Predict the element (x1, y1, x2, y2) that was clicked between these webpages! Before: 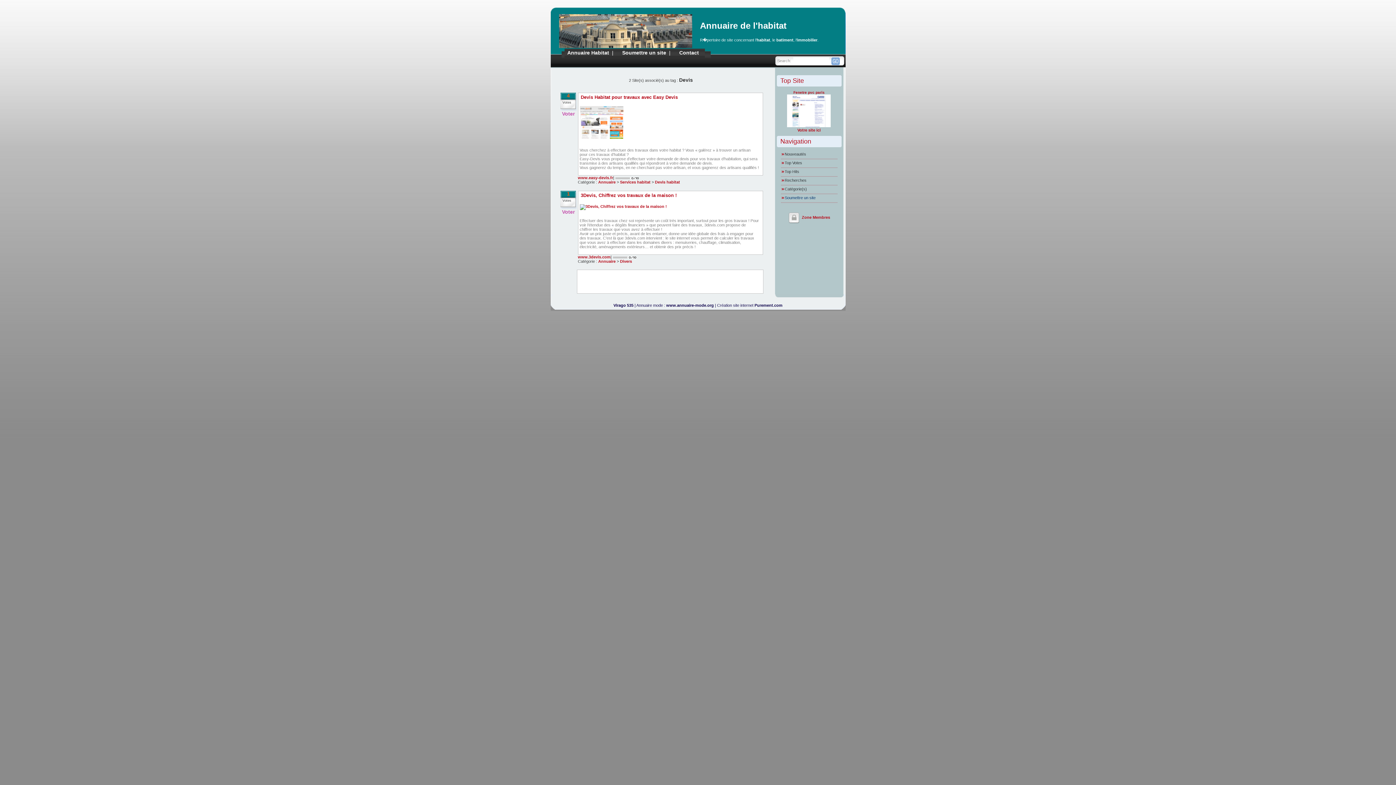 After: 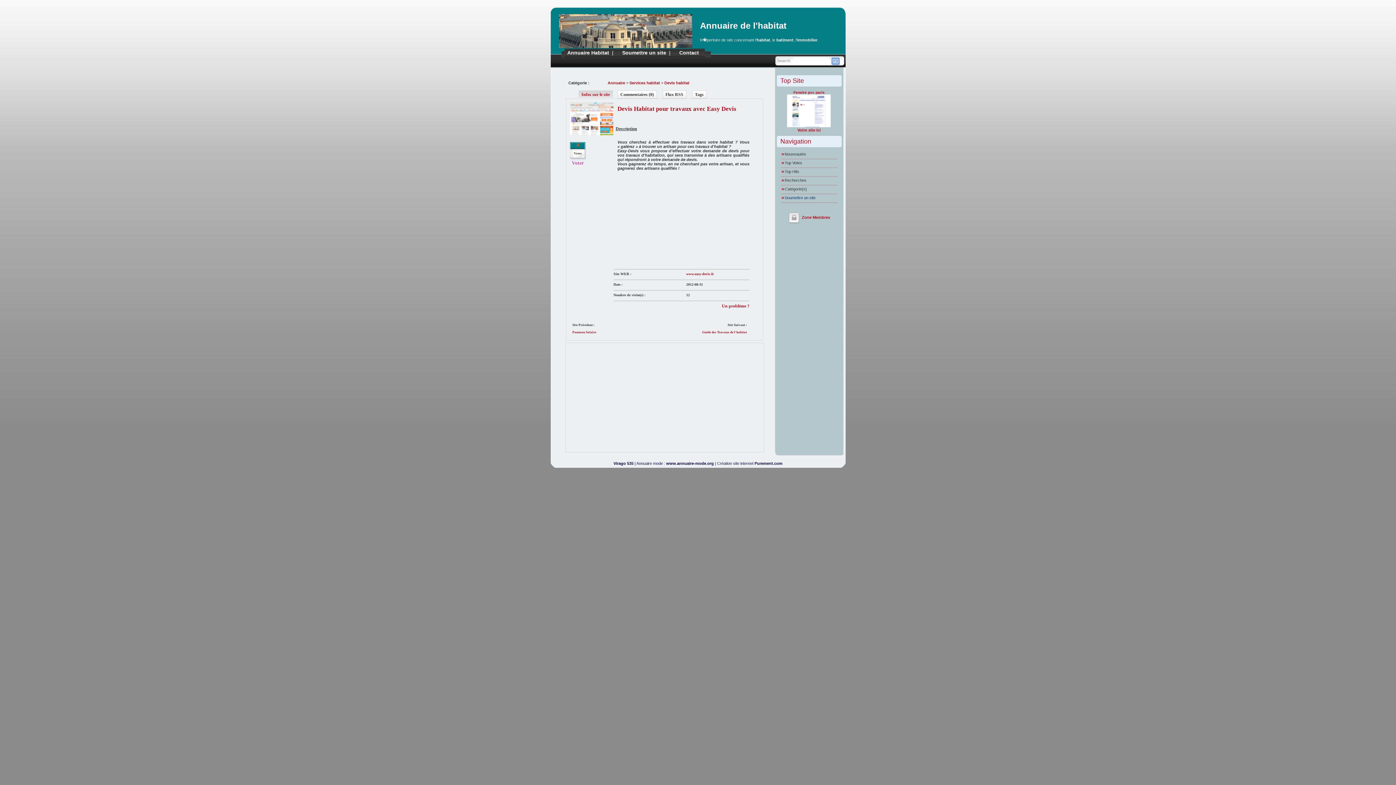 Action: bbox: (579, 135, 623, 139)